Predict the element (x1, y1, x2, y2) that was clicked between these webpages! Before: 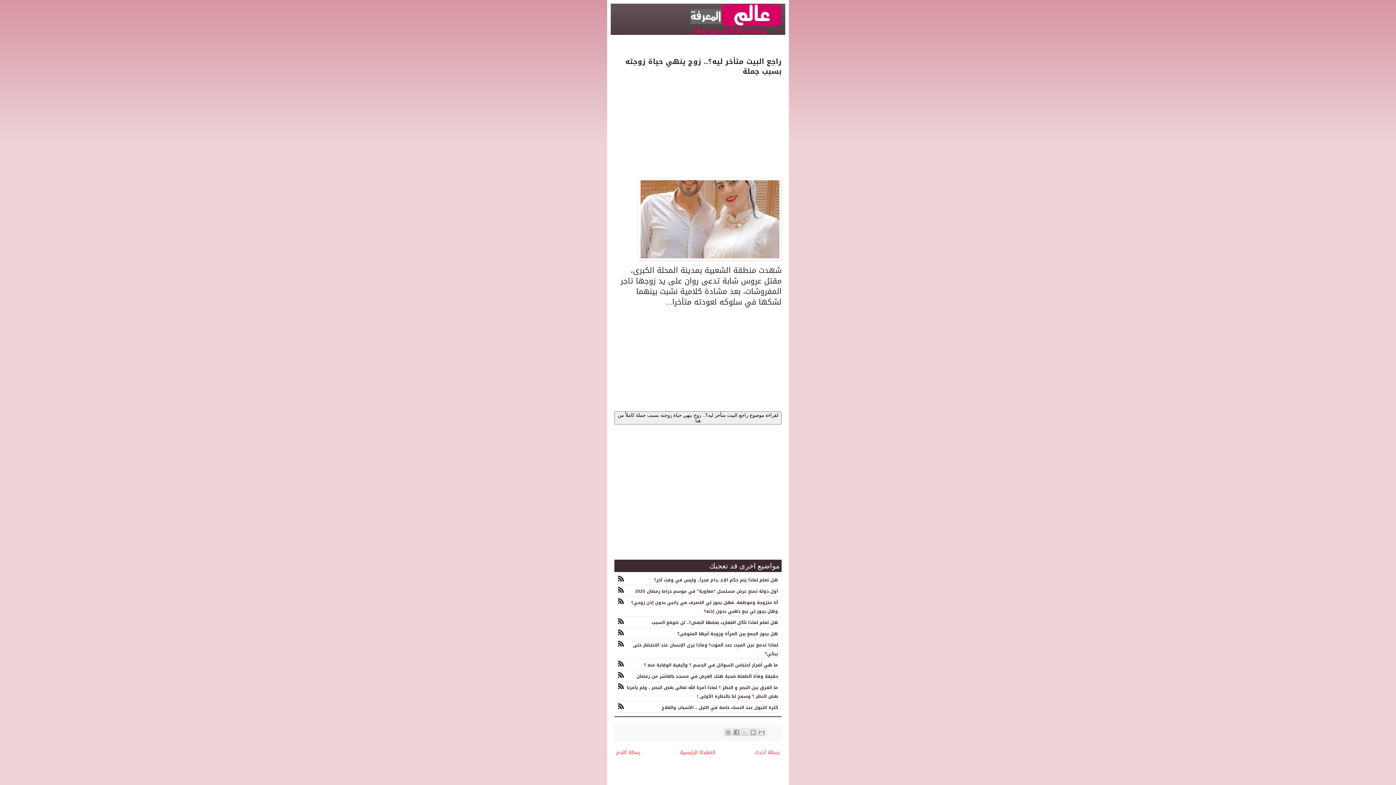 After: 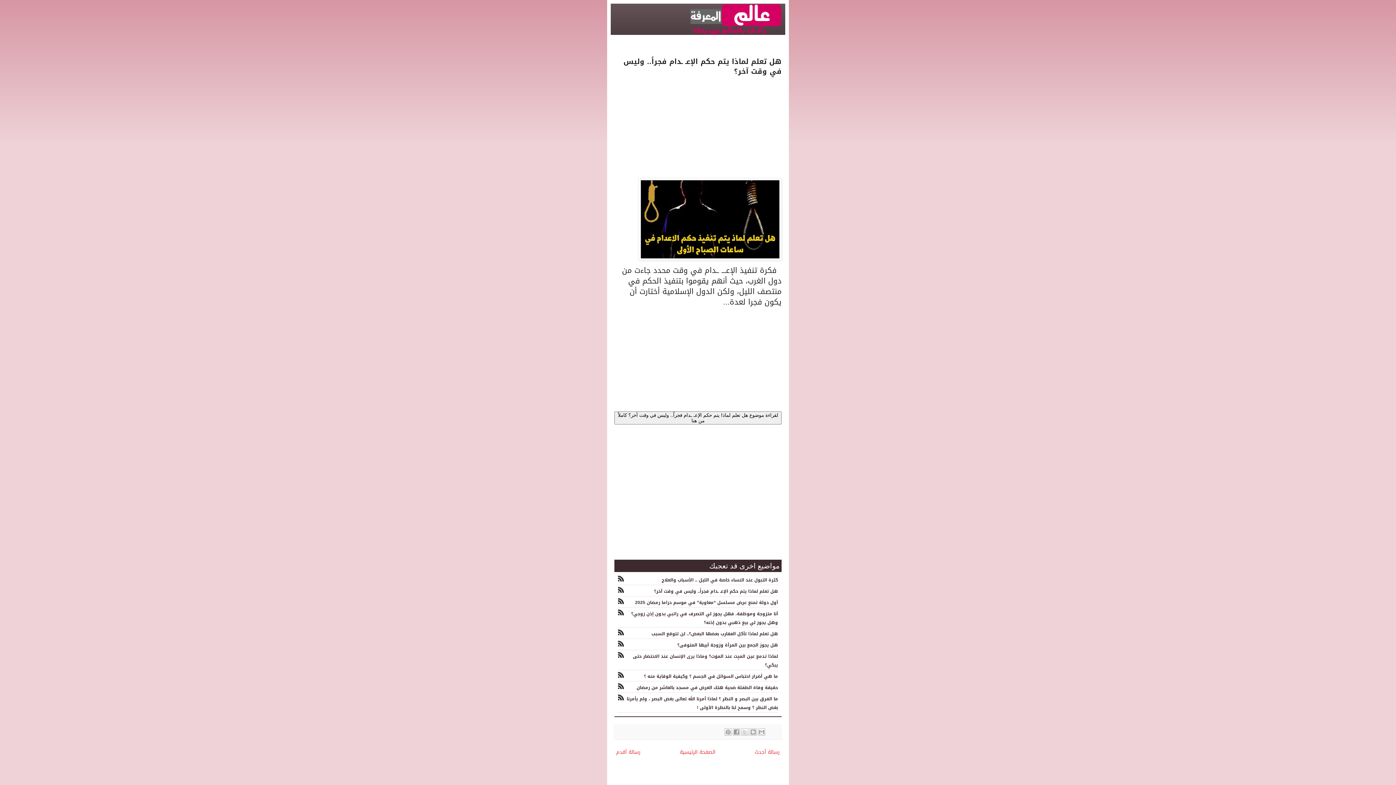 Action: bbox: (654, 576, 778, 584) label: هل تعلم لماذا يتم حكم الإعـ ـدام فجراً.. وليس في وقت آخر؟